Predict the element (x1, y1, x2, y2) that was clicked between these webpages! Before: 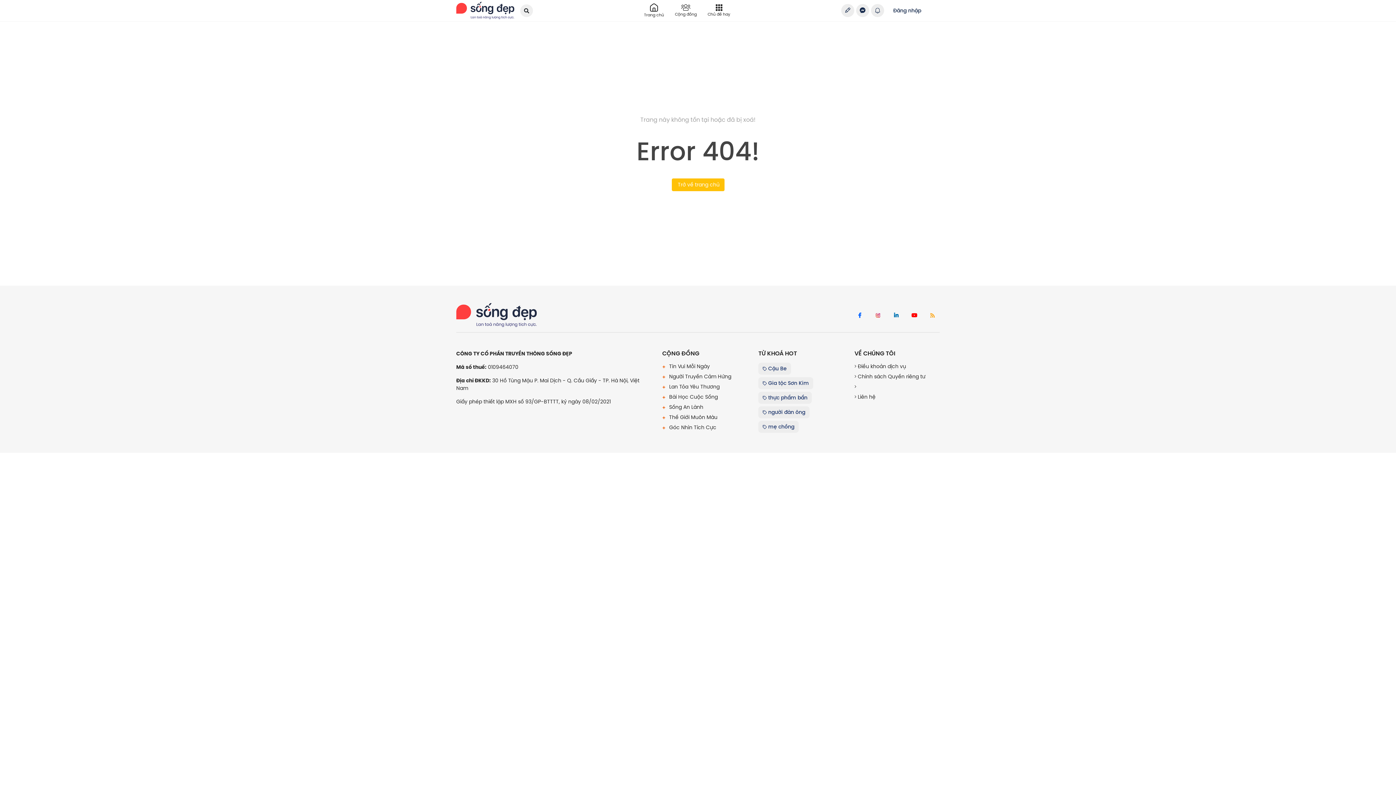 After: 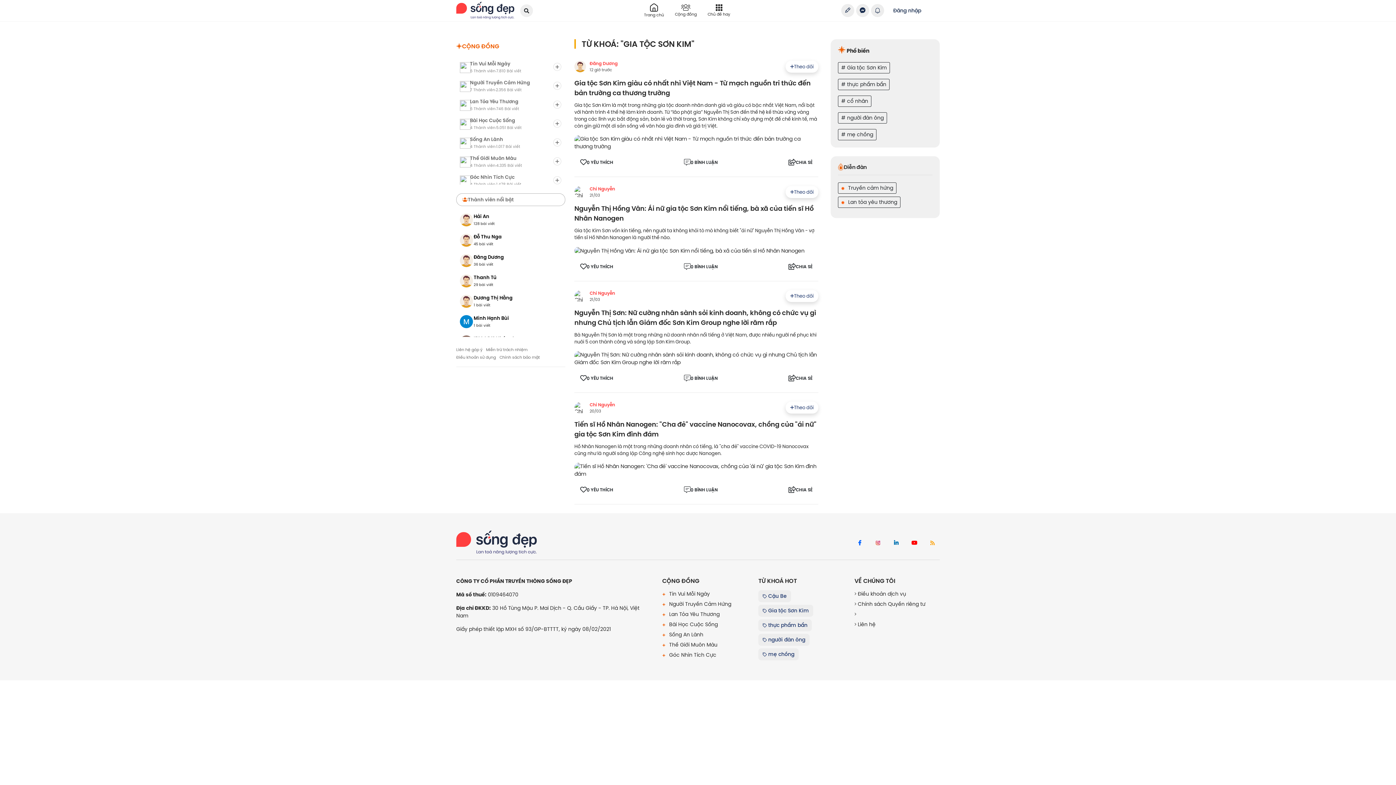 Action: bbox: (758, 377, 813, 389) label:  Gia tộc Sơn Kim